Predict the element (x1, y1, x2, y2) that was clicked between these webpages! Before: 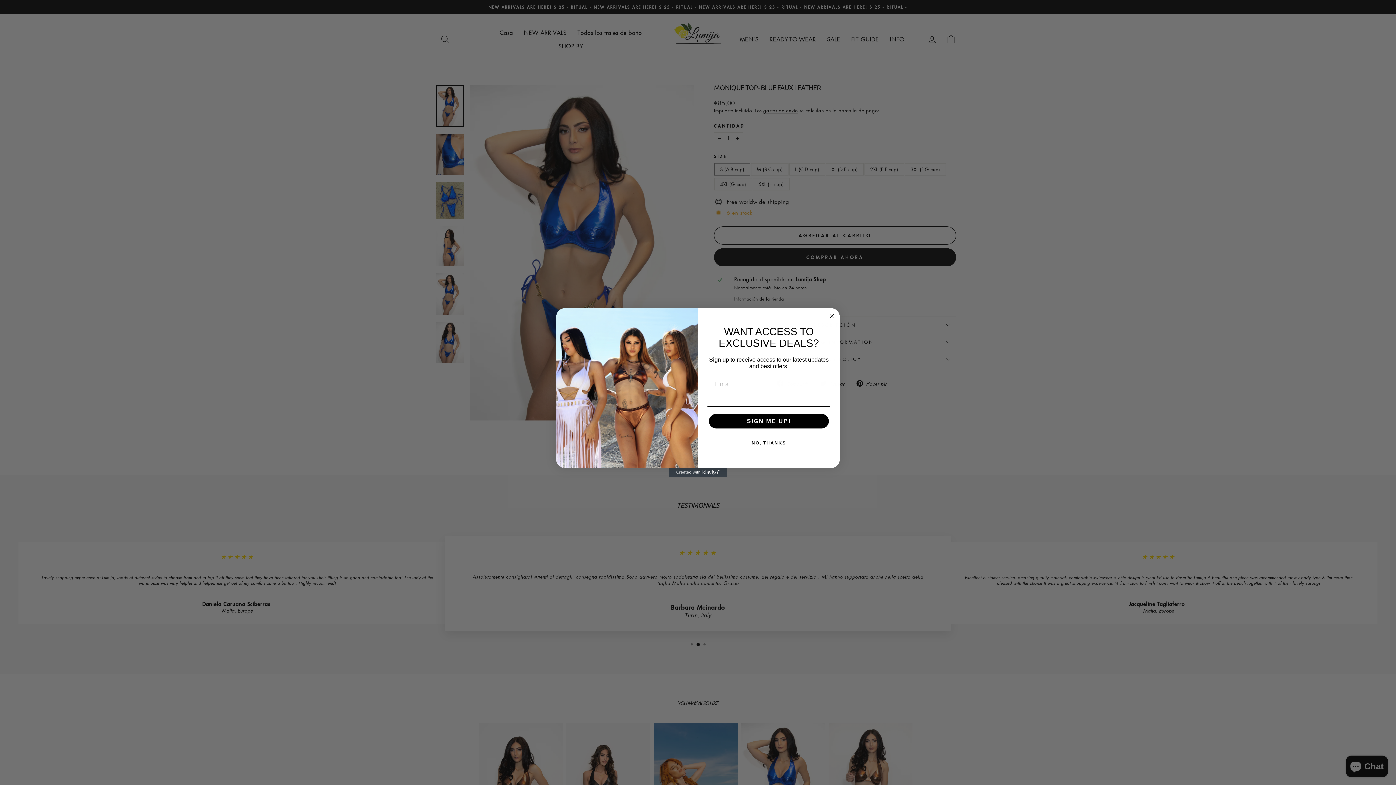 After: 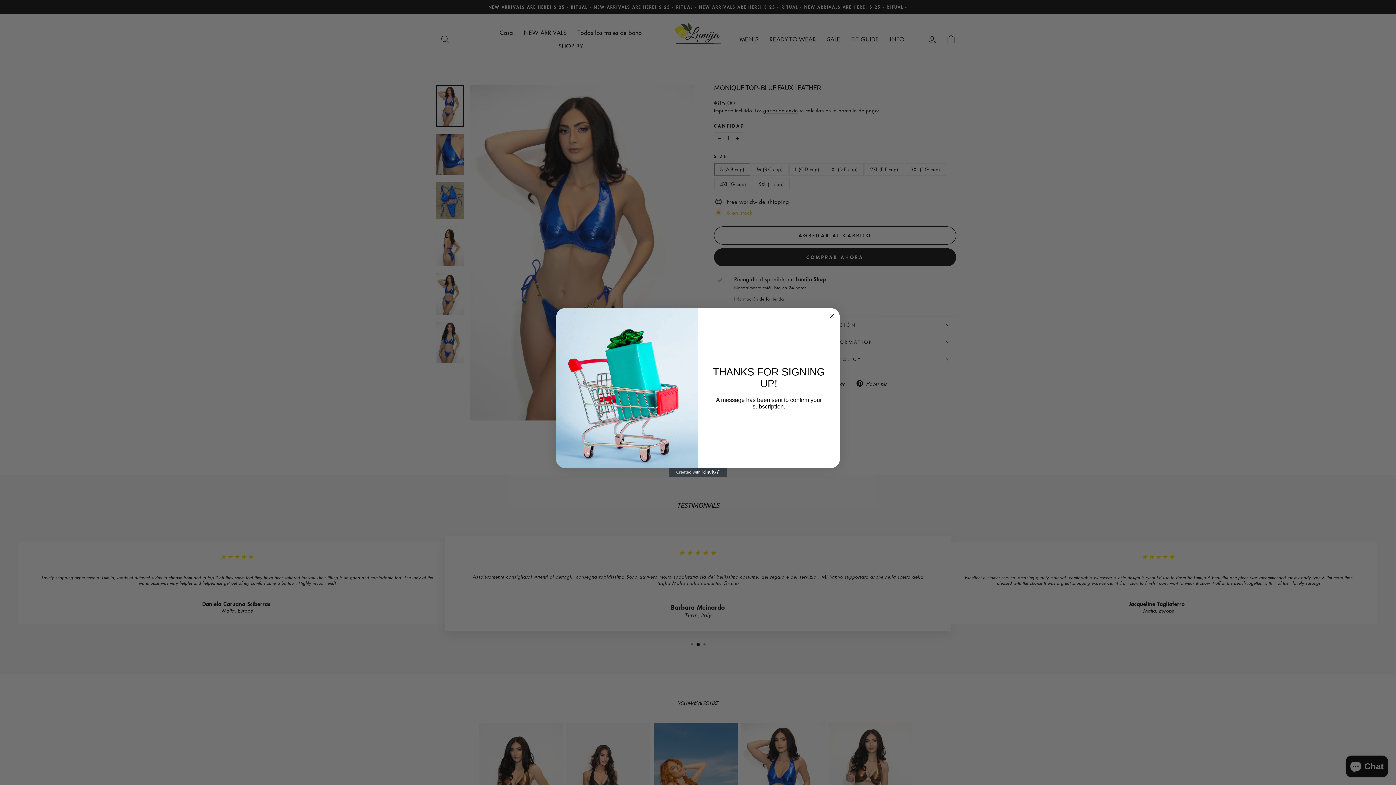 Action: label: SIGN ME UP! bbox: (709, 414, 829, 428)